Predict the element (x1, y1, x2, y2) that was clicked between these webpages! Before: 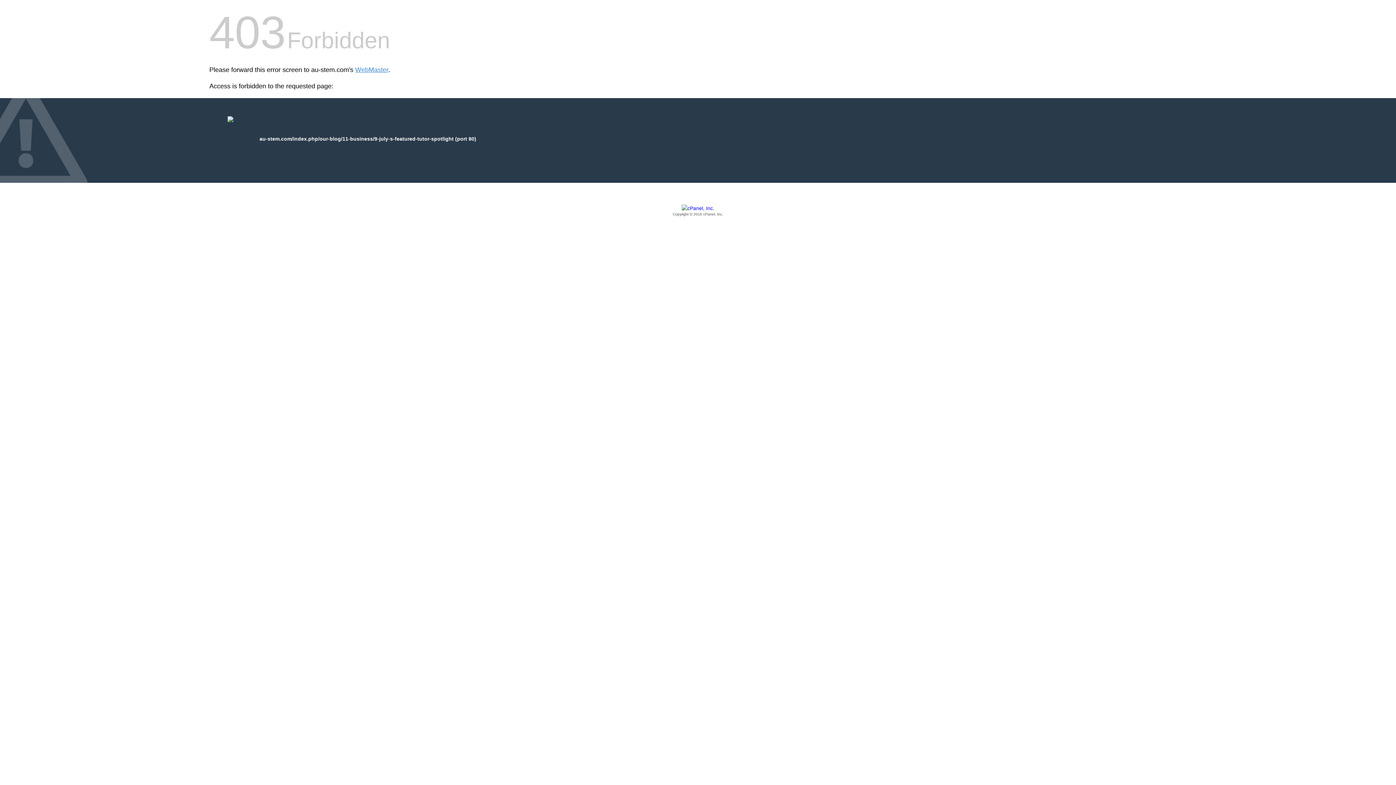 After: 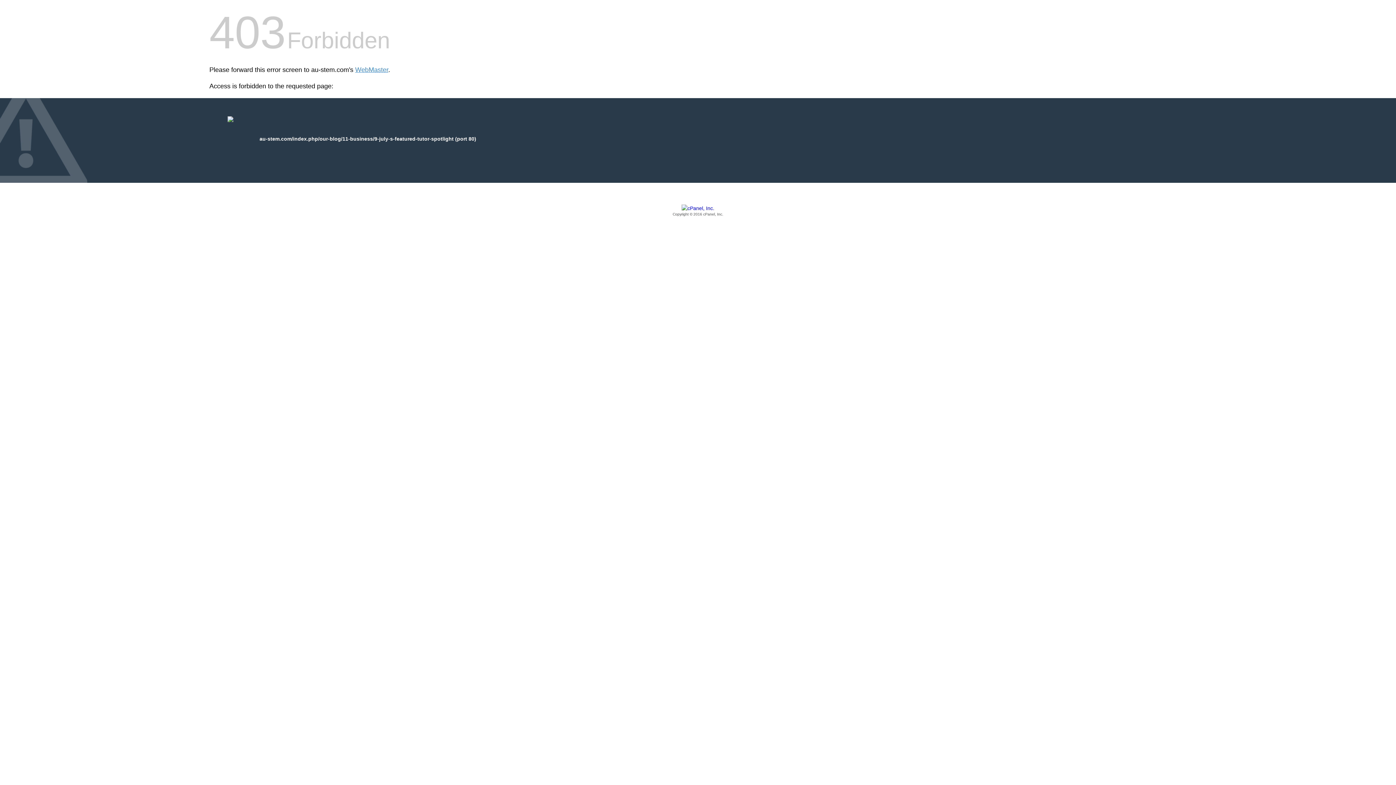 Action: label: Copyright © 2016 cPanel, Inc. bbox: (209, 205, 1186, 217)